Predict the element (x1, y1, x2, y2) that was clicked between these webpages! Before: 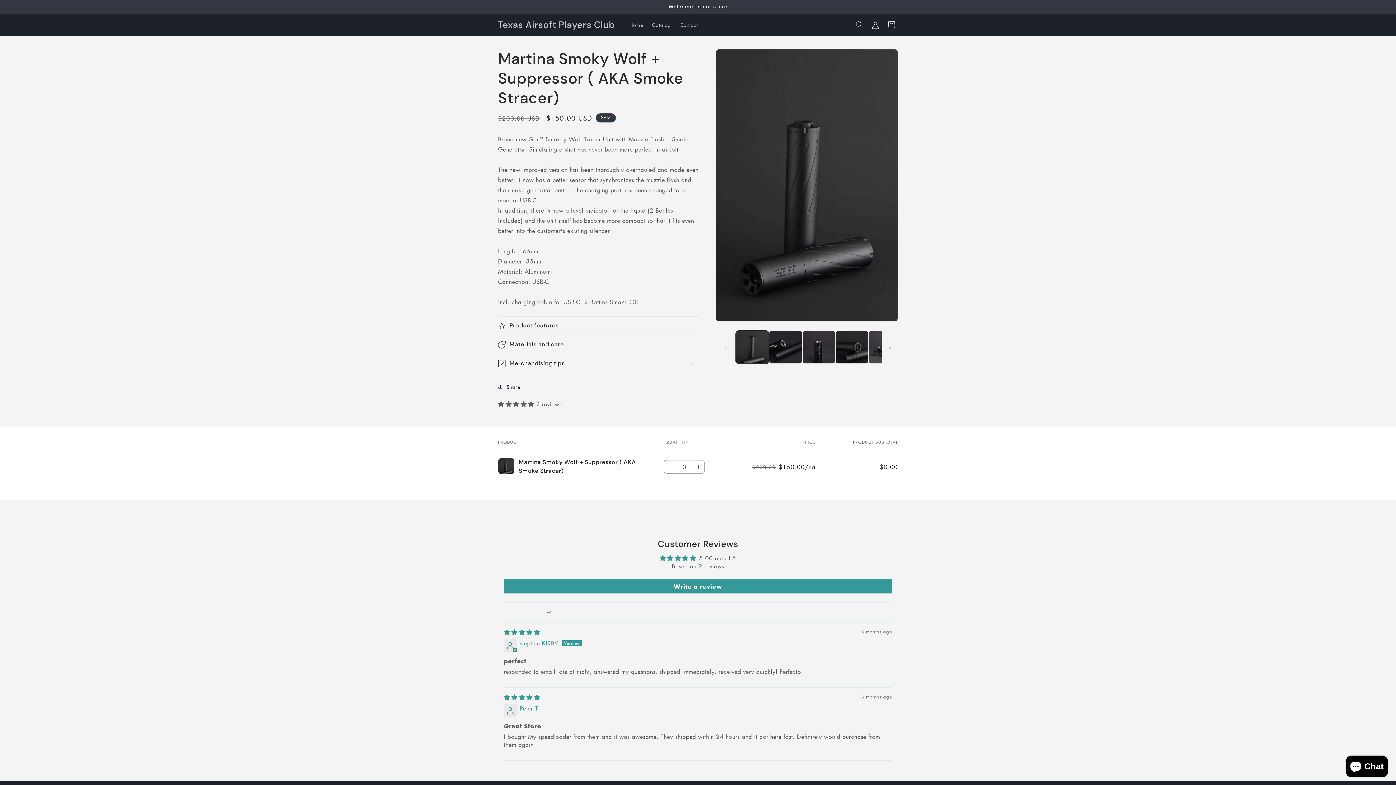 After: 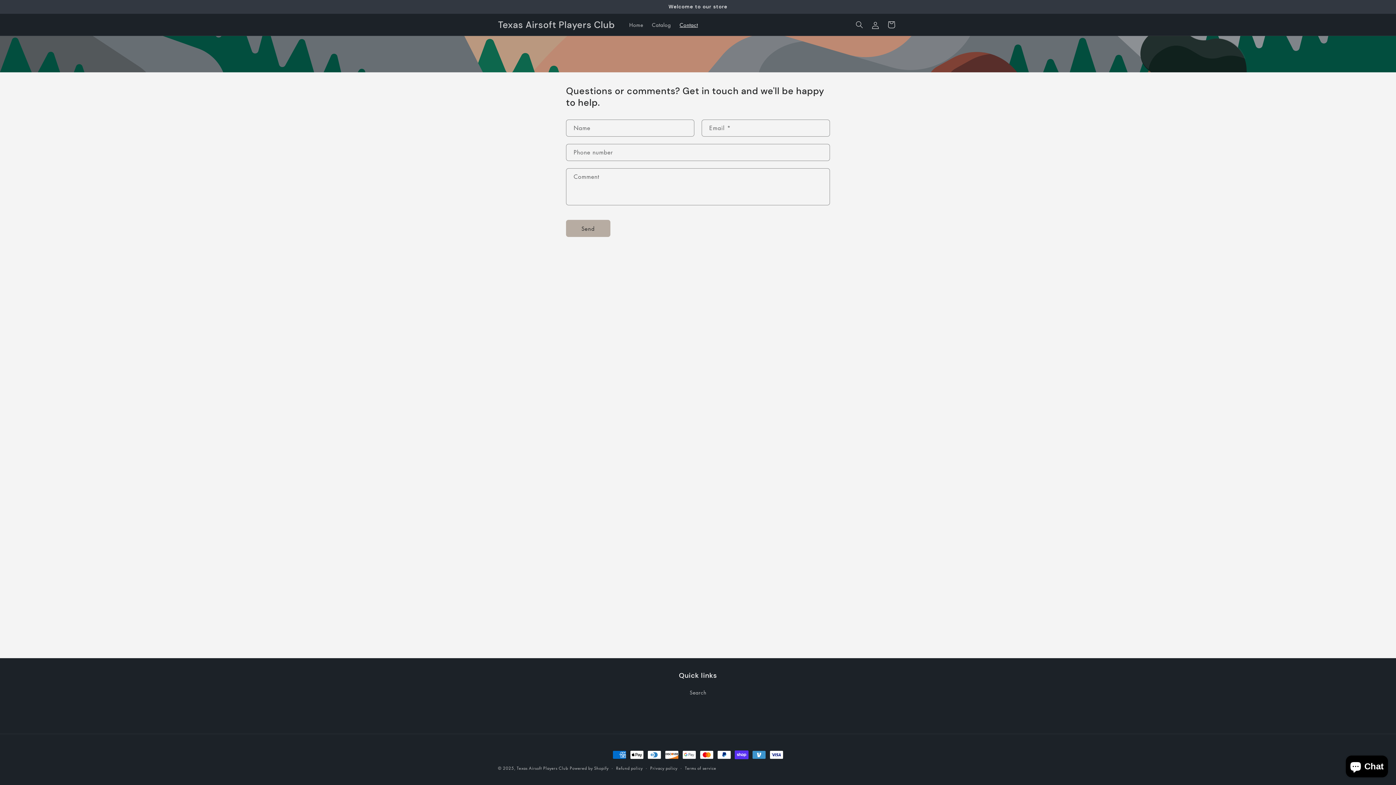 Action: bbox: (675, 17, 702, 32) label: Contact